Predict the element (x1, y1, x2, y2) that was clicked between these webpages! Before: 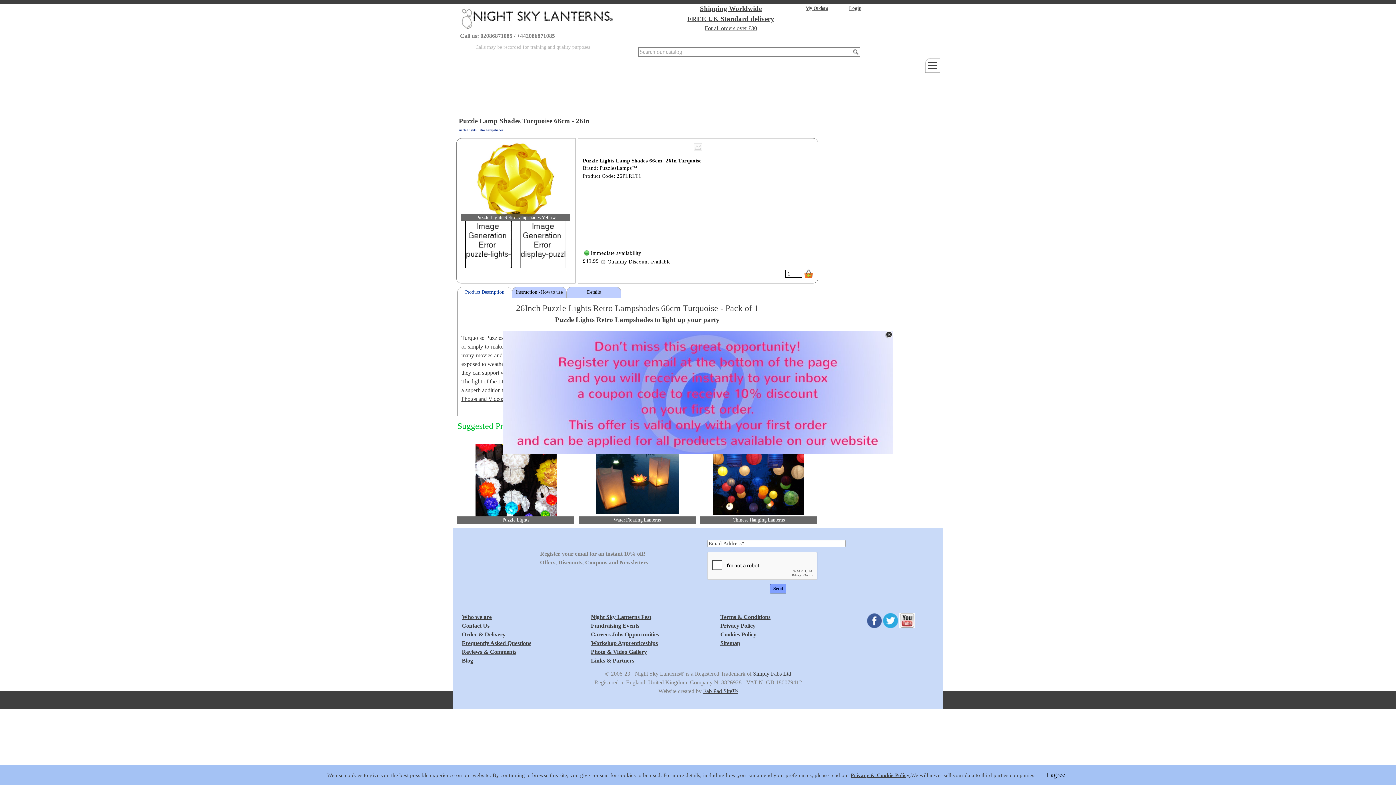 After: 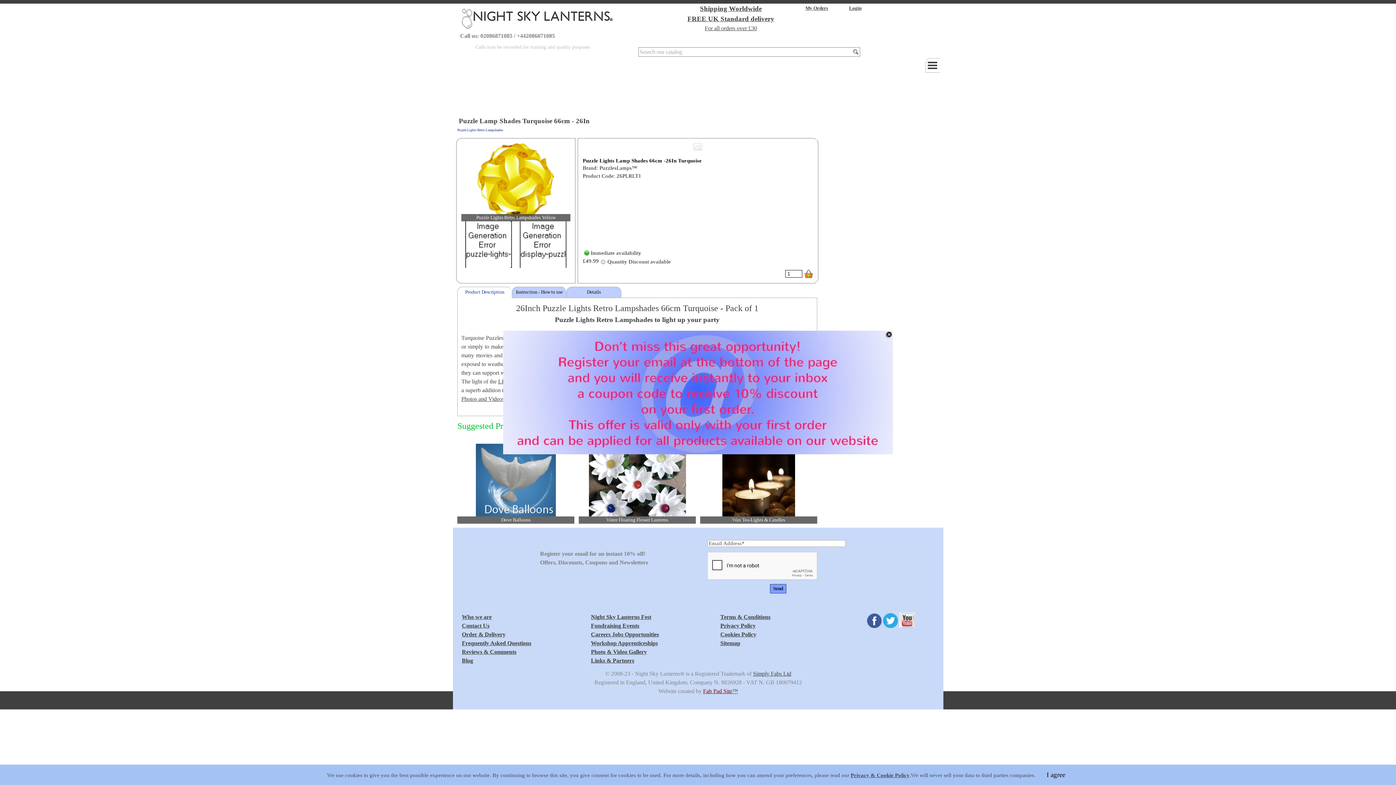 Action: label: Fab Pad Site bbox: (703, 688, 732, 694)